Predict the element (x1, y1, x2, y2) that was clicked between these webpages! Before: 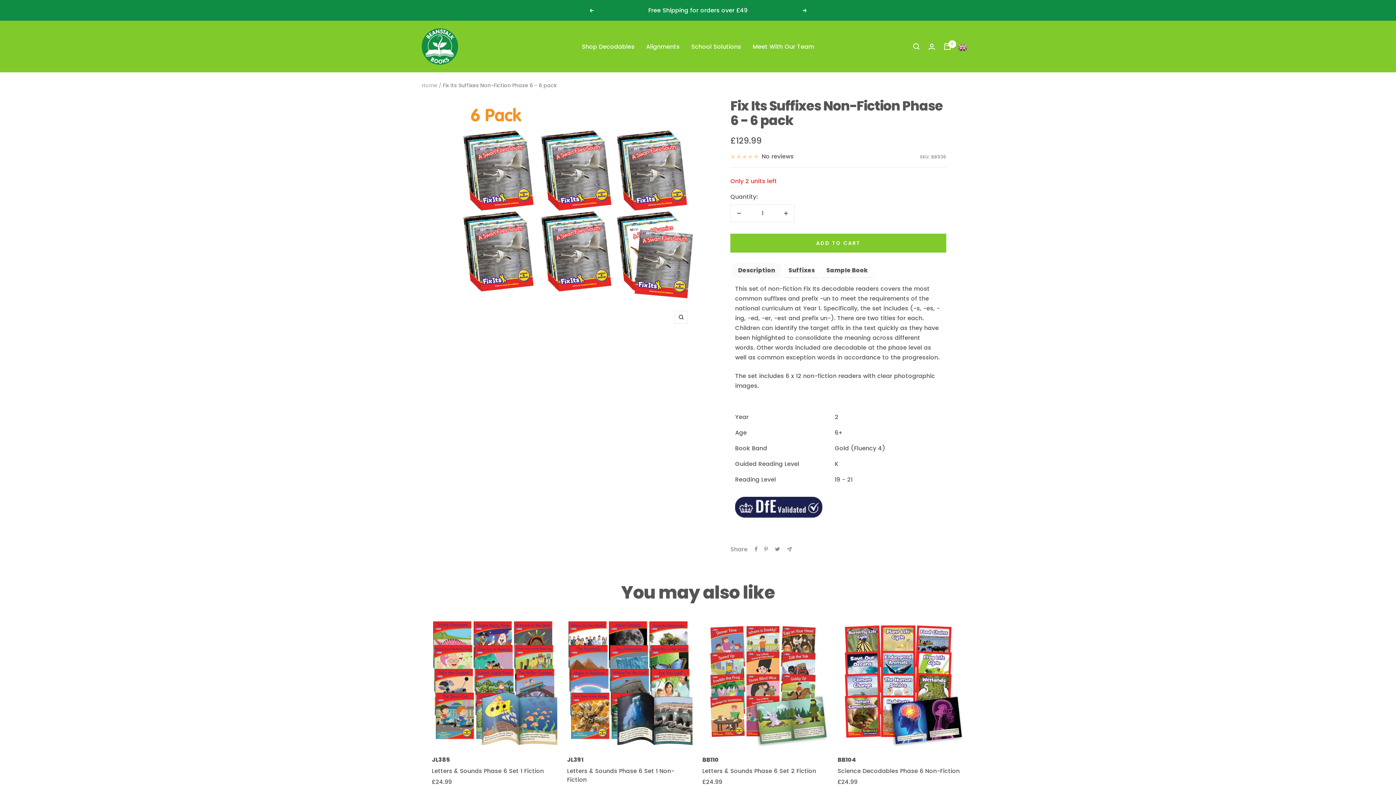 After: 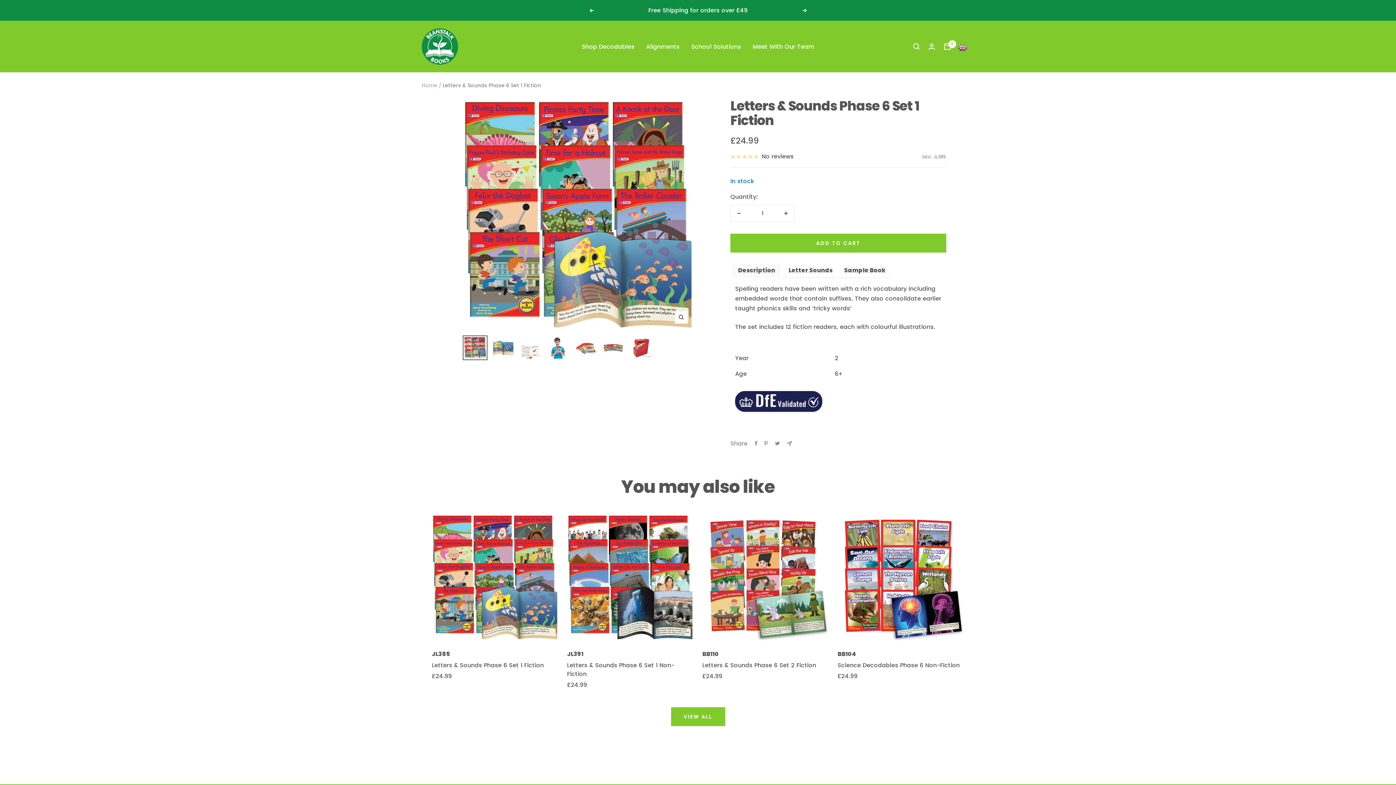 Action: bbox: (432, 767, 558, 775) label: Letters & Sounds Phase 6 Set 1 Fiction